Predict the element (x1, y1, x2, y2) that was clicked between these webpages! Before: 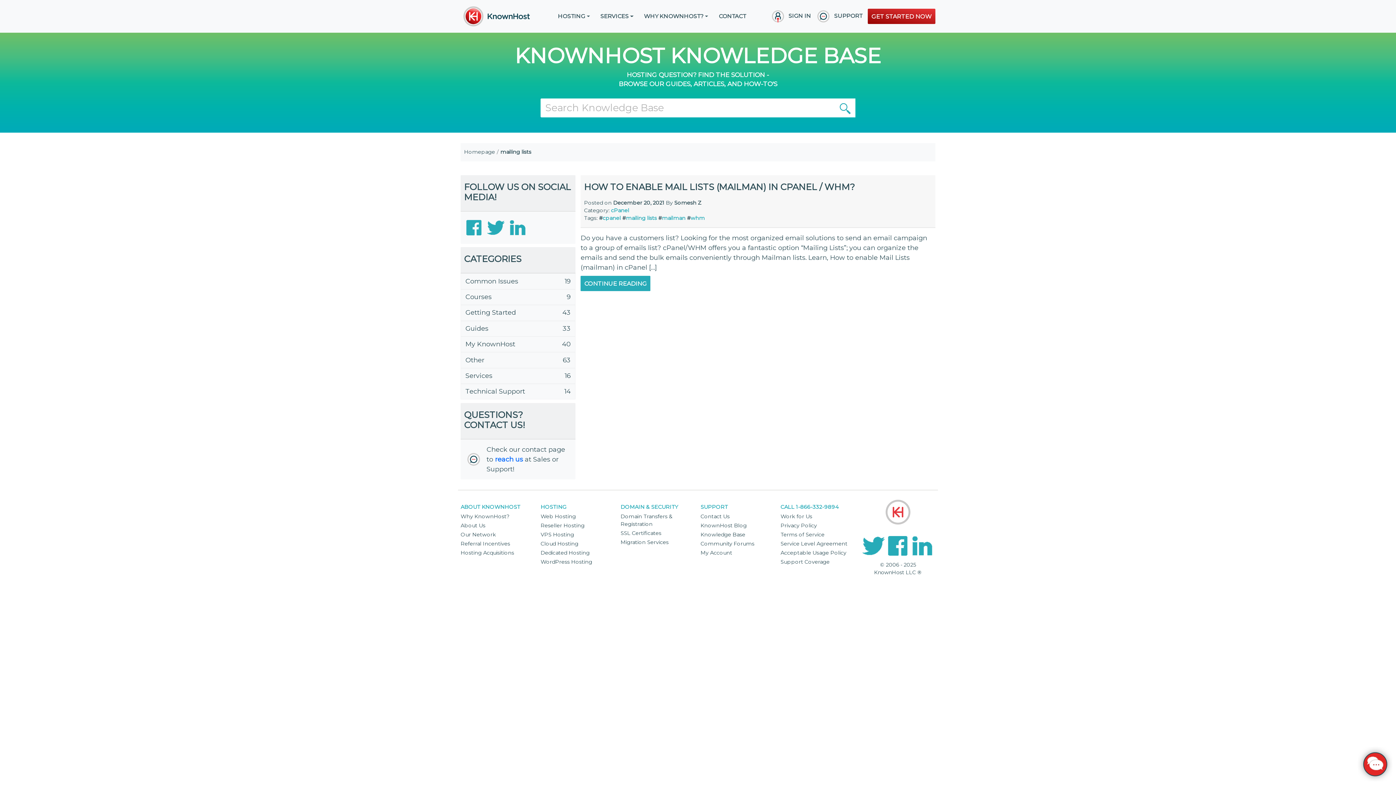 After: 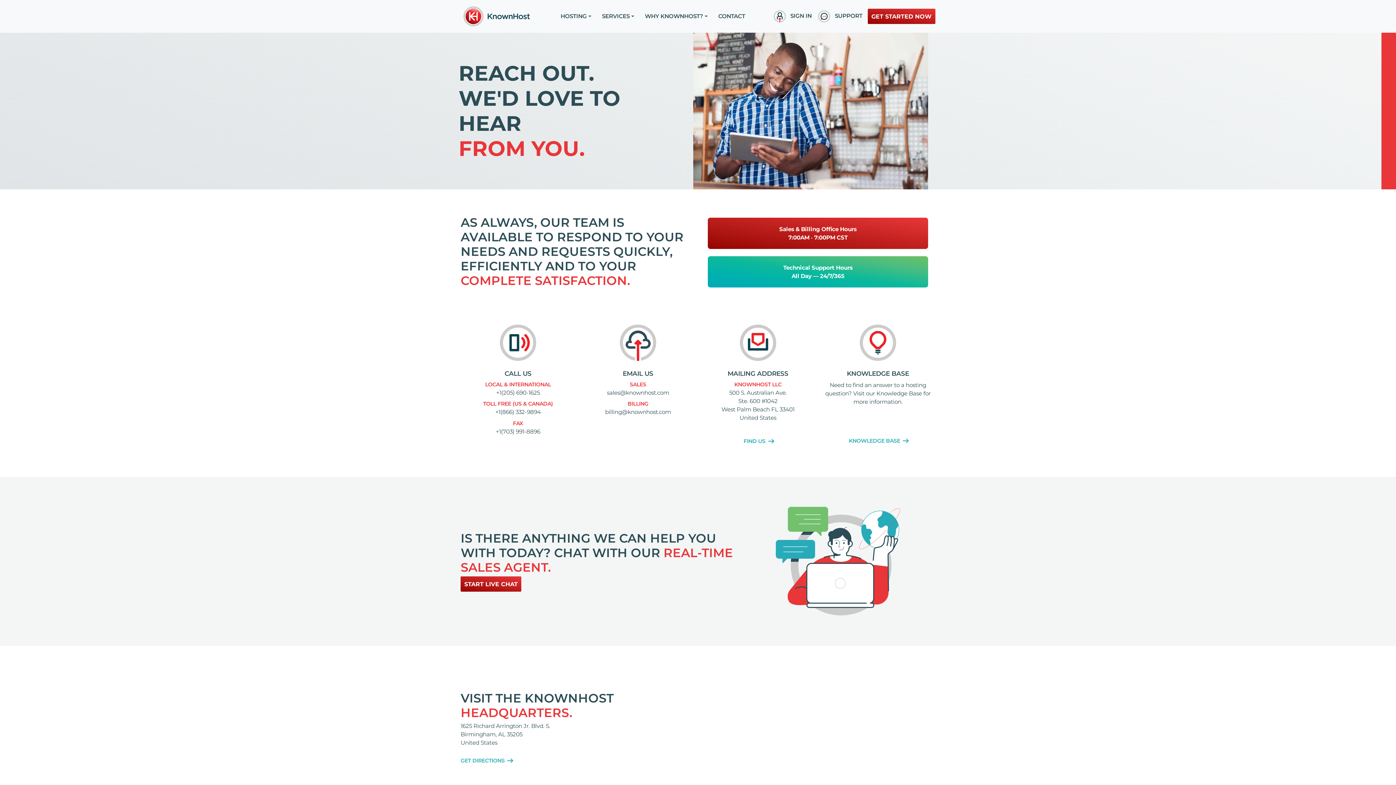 Action: bbox: (495, 455, 523, 463) label: reach us